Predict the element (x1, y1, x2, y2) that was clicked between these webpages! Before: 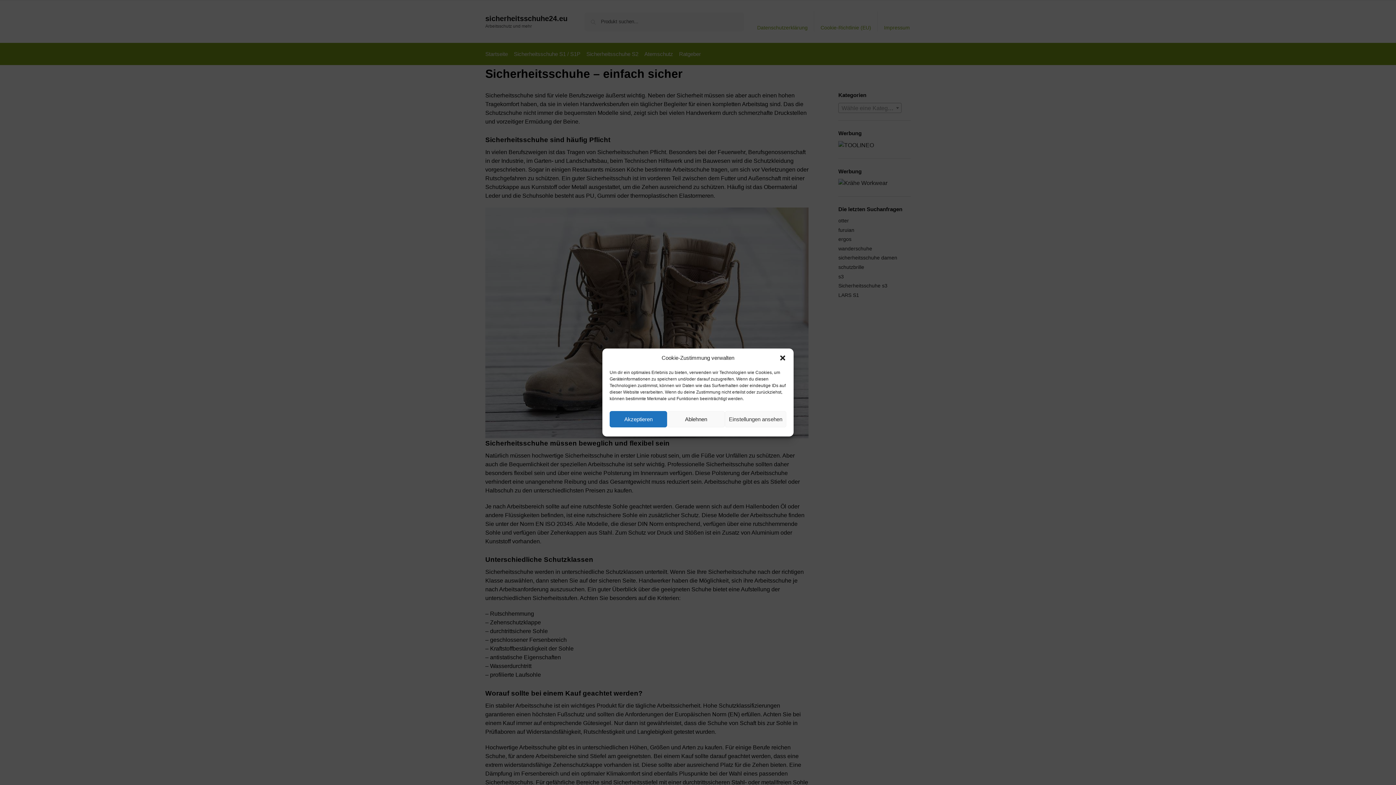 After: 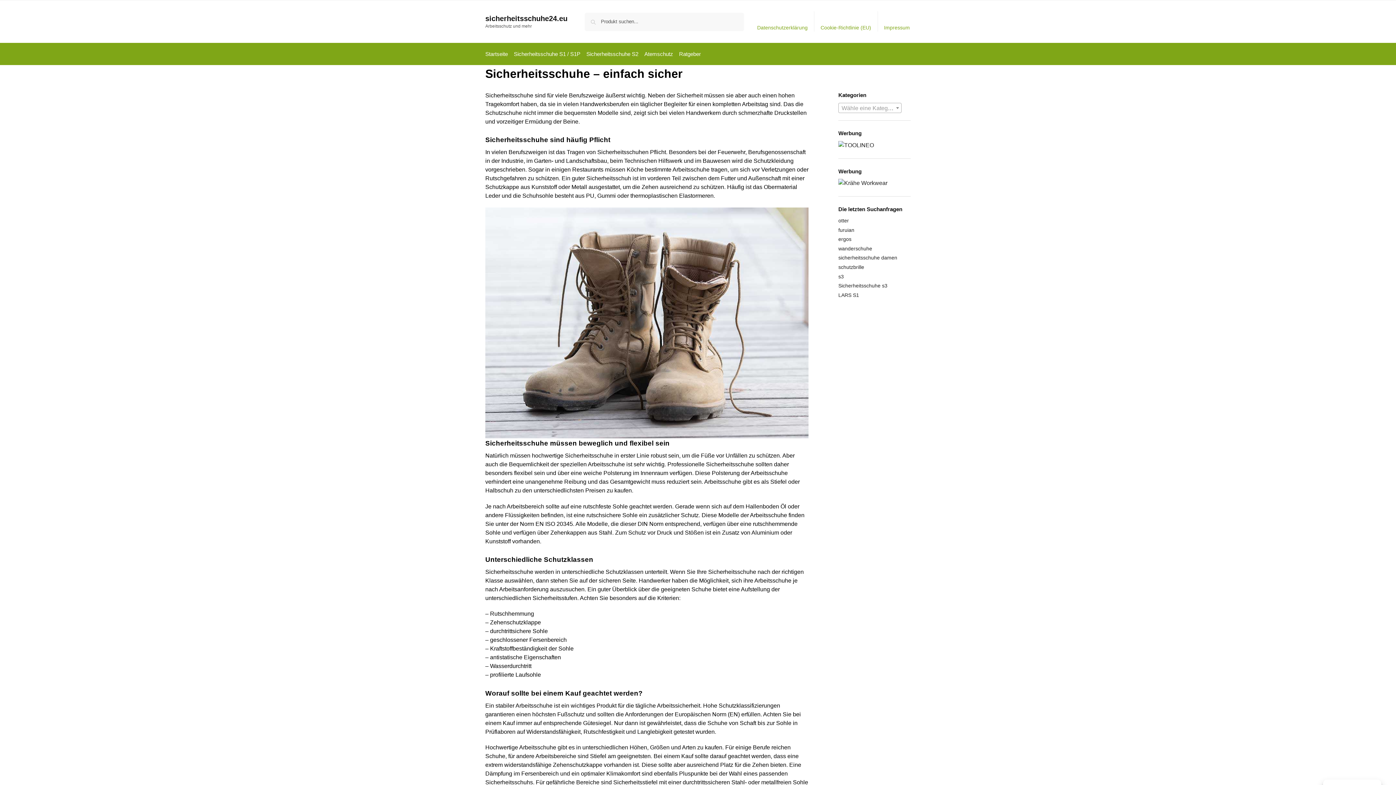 Action: bbox: (667, 411, 725, 427) label: Ablehnen